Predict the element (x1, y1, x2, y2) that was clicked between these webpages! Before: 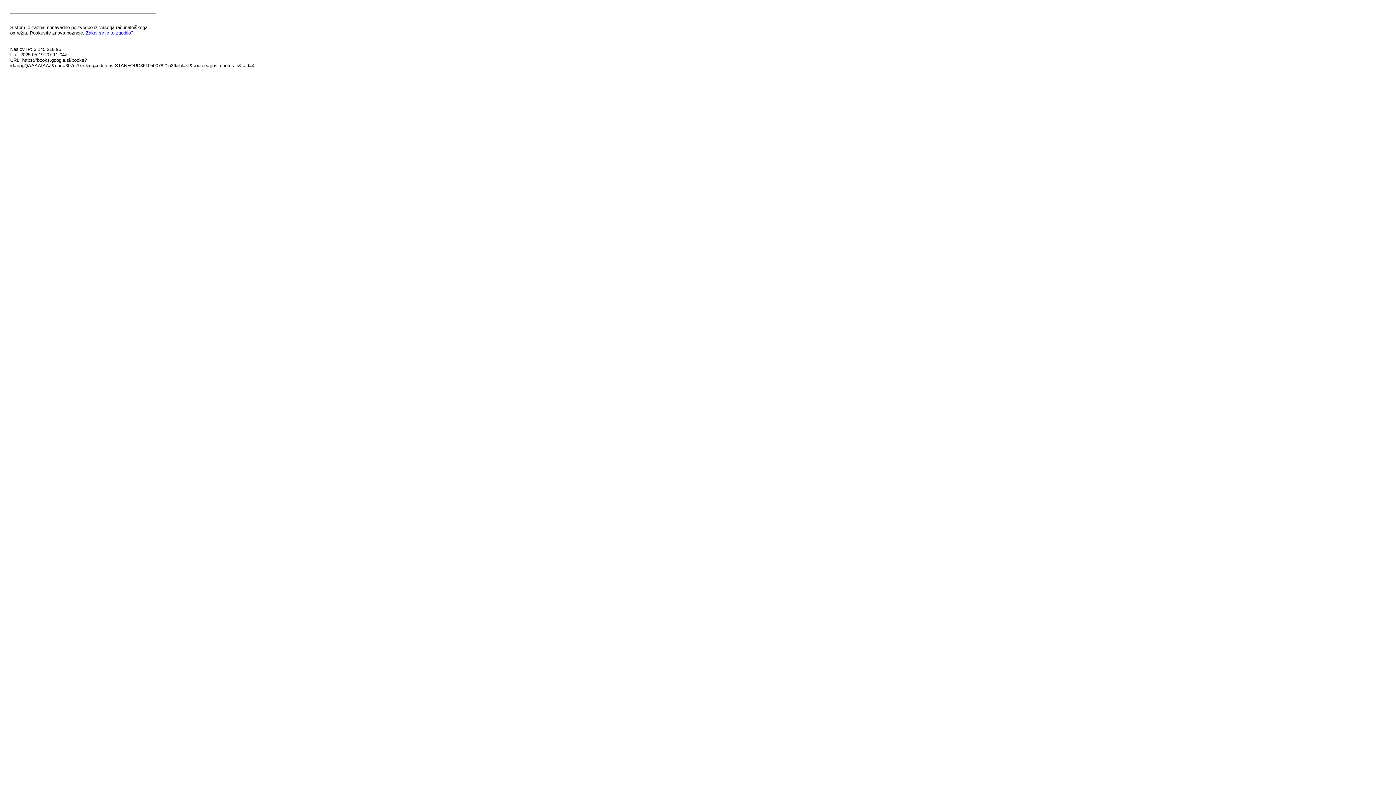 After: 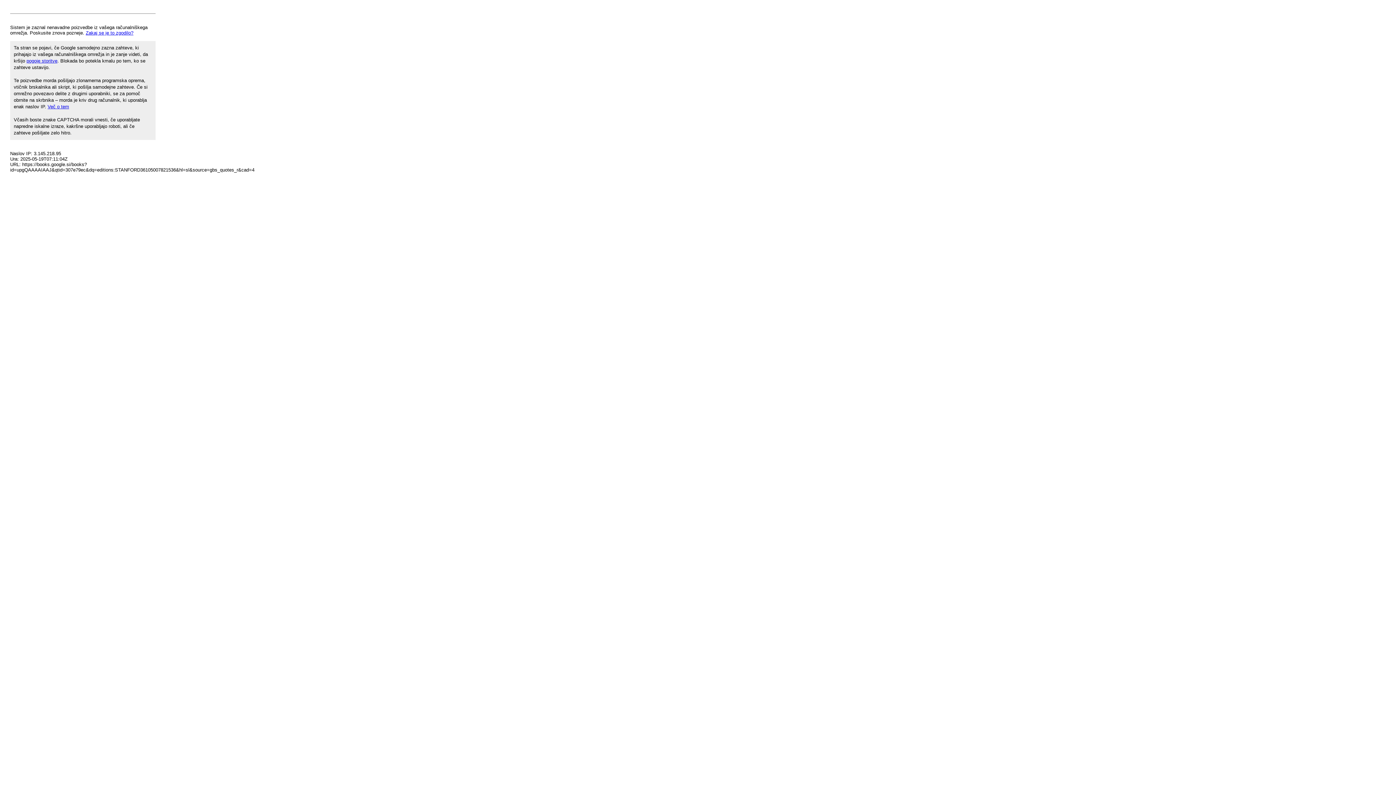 Action: bbox: (85, 30, 133, 35) label: Zakaj se je to zgodilo?